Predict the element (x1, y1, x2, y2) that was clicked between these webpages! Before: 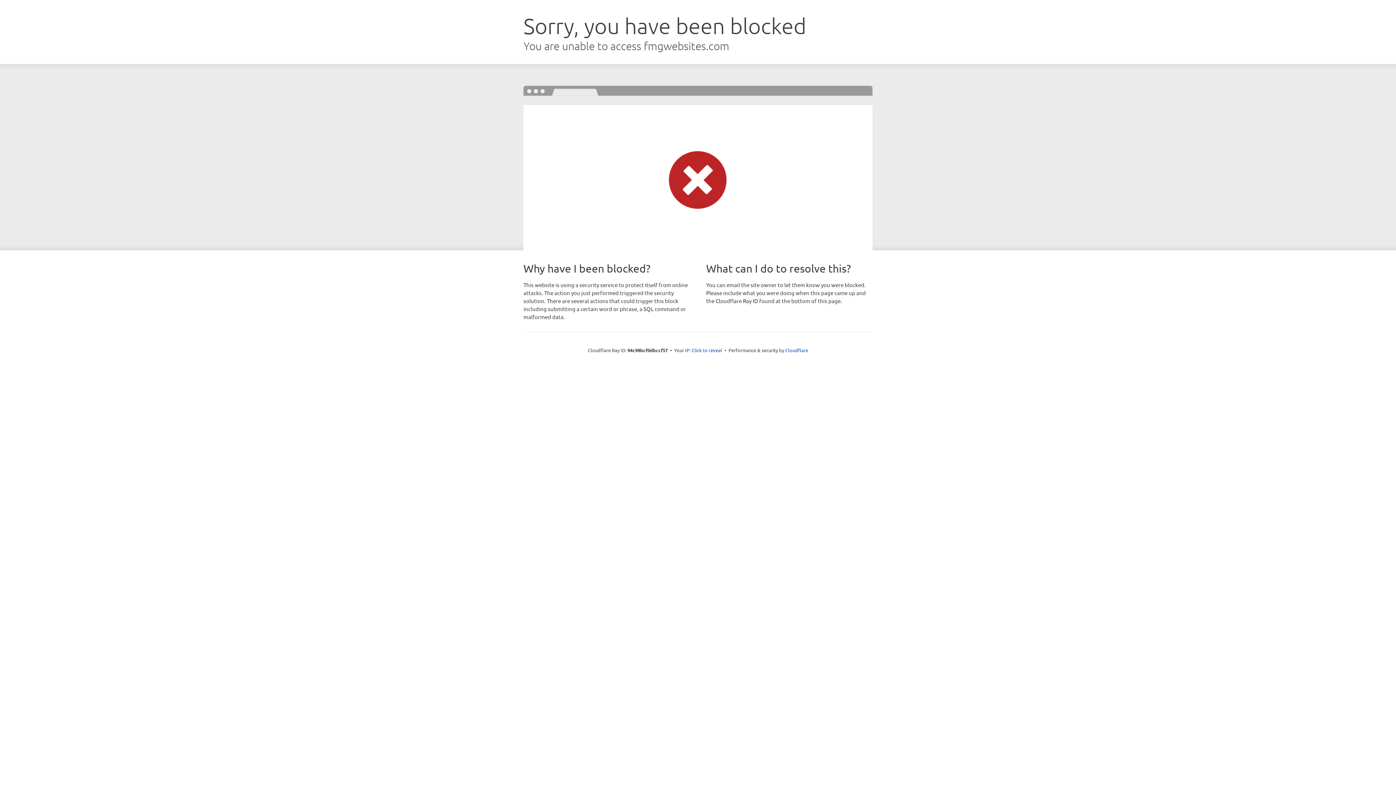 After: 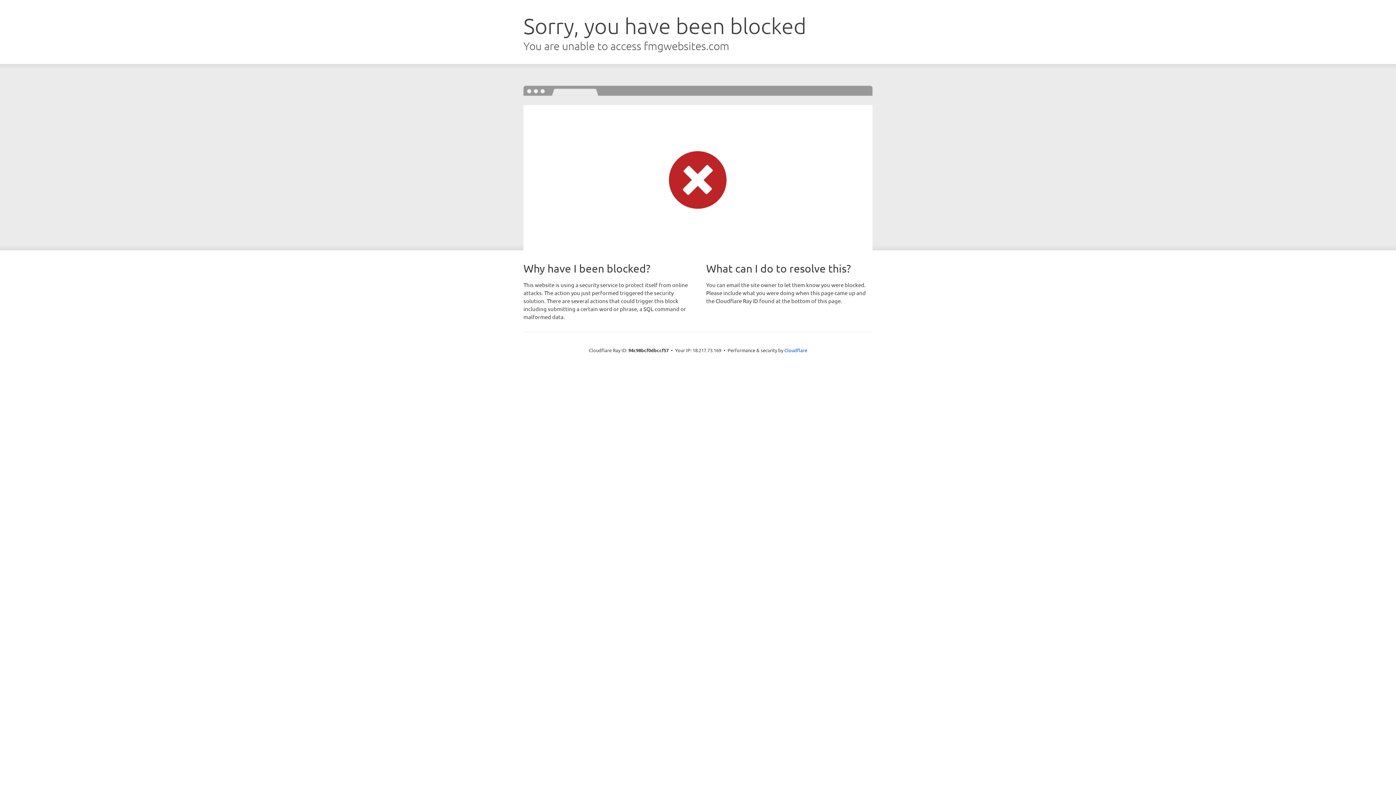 Action: bbox: (691, 346, 722, 353) label: Click to reveal